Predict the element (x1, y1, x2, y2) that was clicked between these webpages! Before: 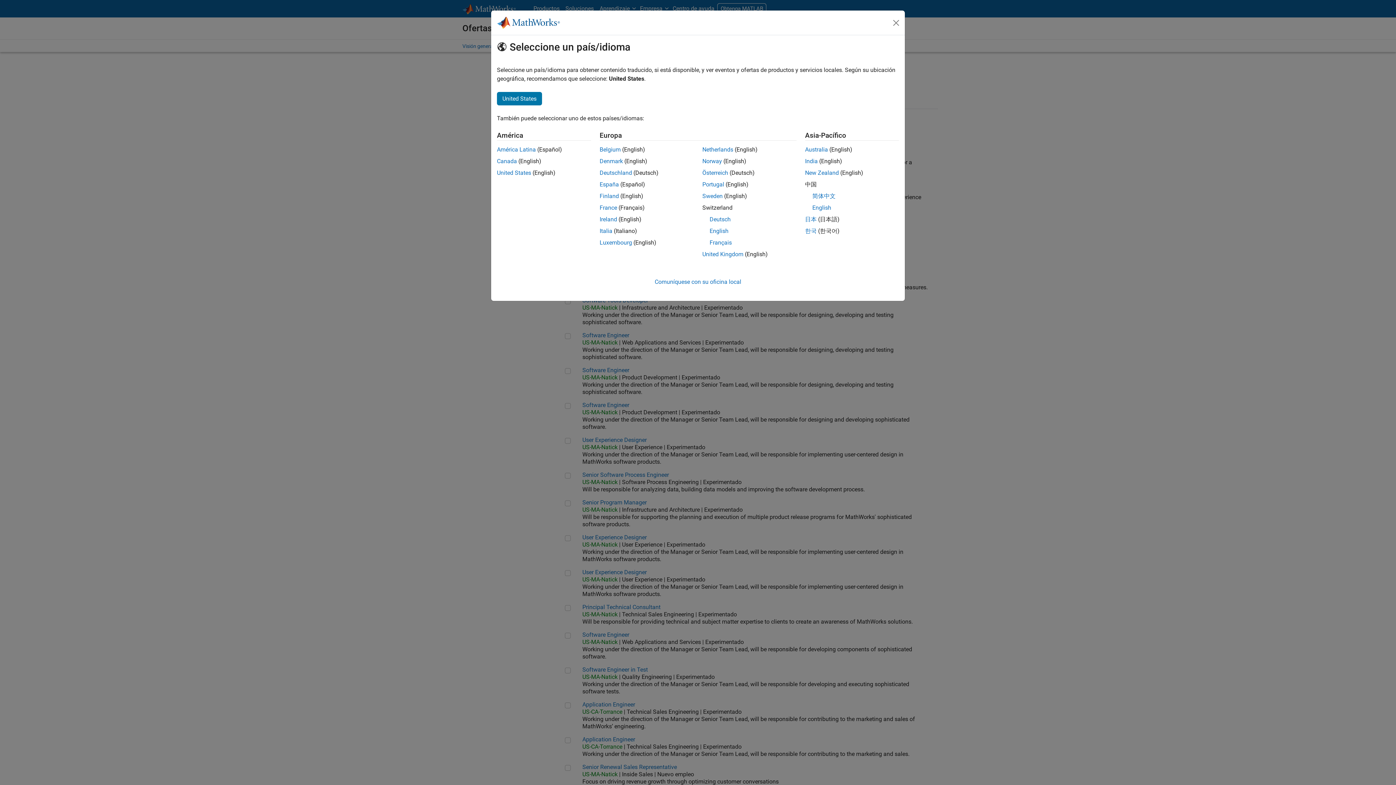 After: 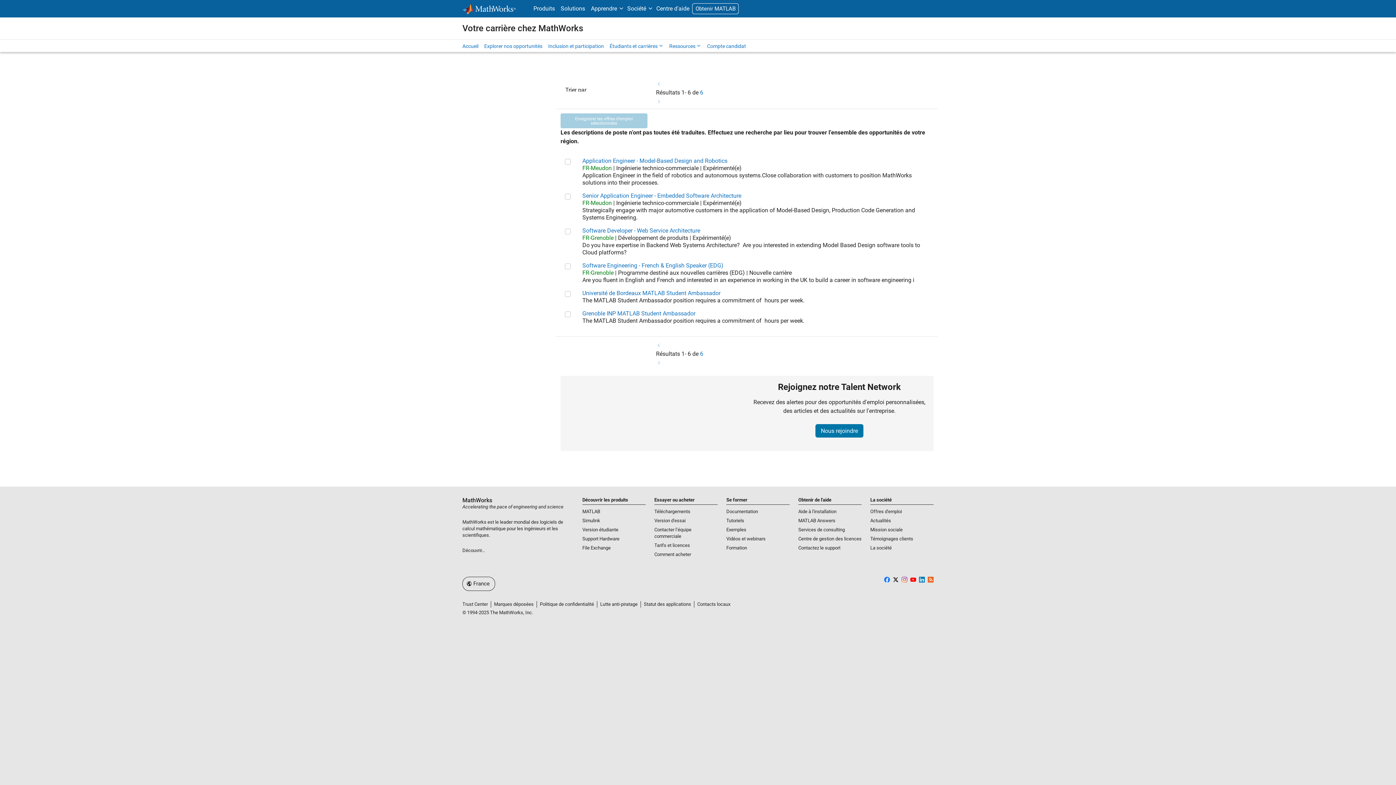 Action: label: France bbox: (599, 204, 617, 211)